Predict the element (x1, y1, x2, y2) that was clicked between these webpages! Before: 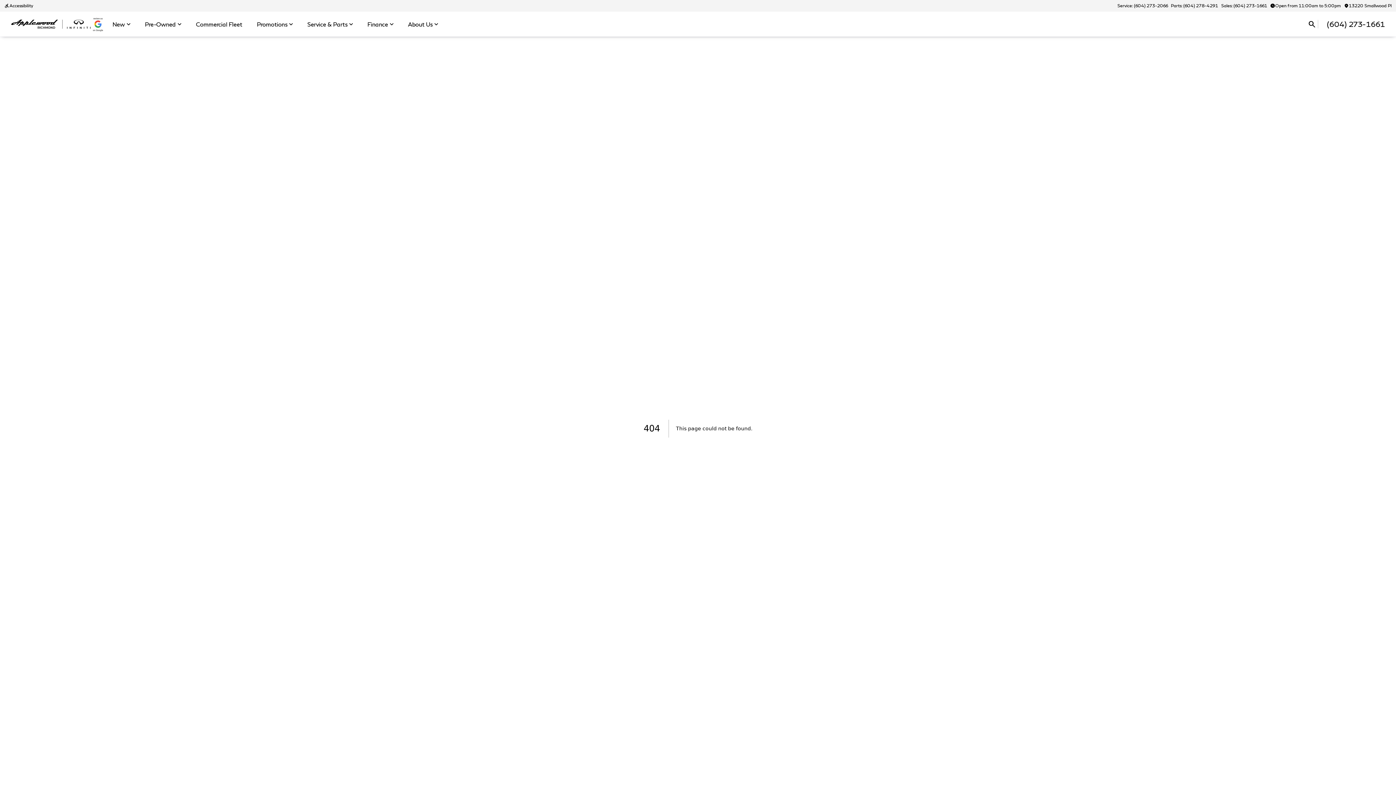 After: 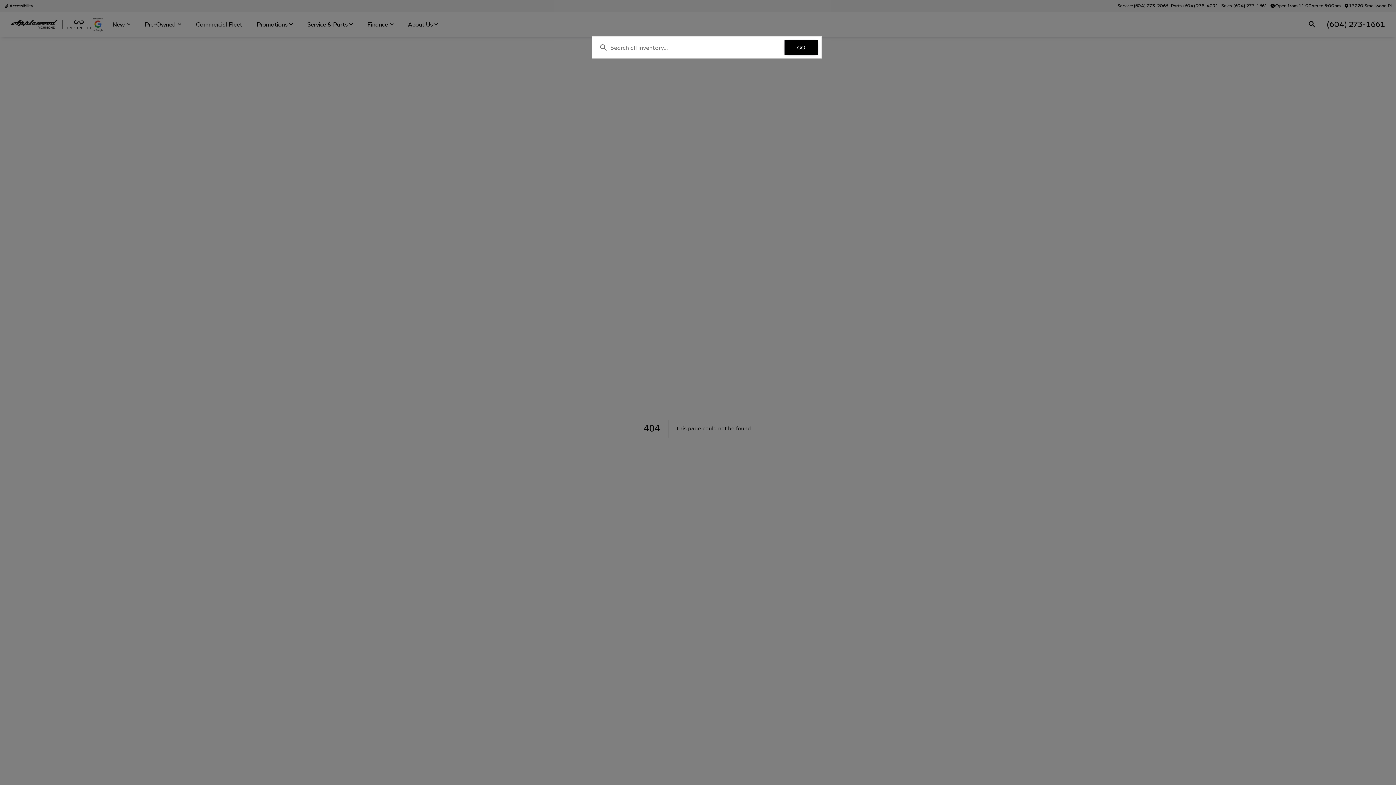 Action: bbox: (1314, 18, 1326, 30) label: Open search